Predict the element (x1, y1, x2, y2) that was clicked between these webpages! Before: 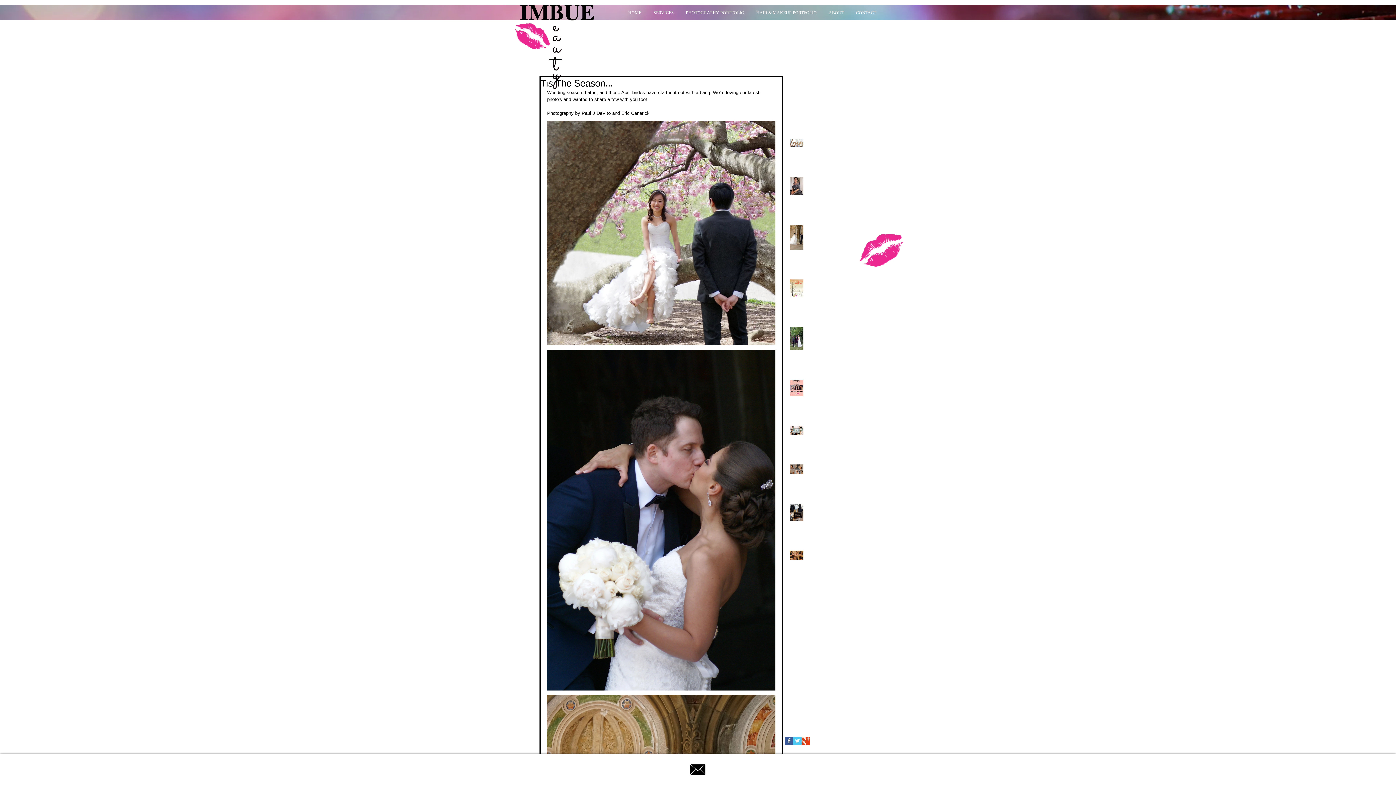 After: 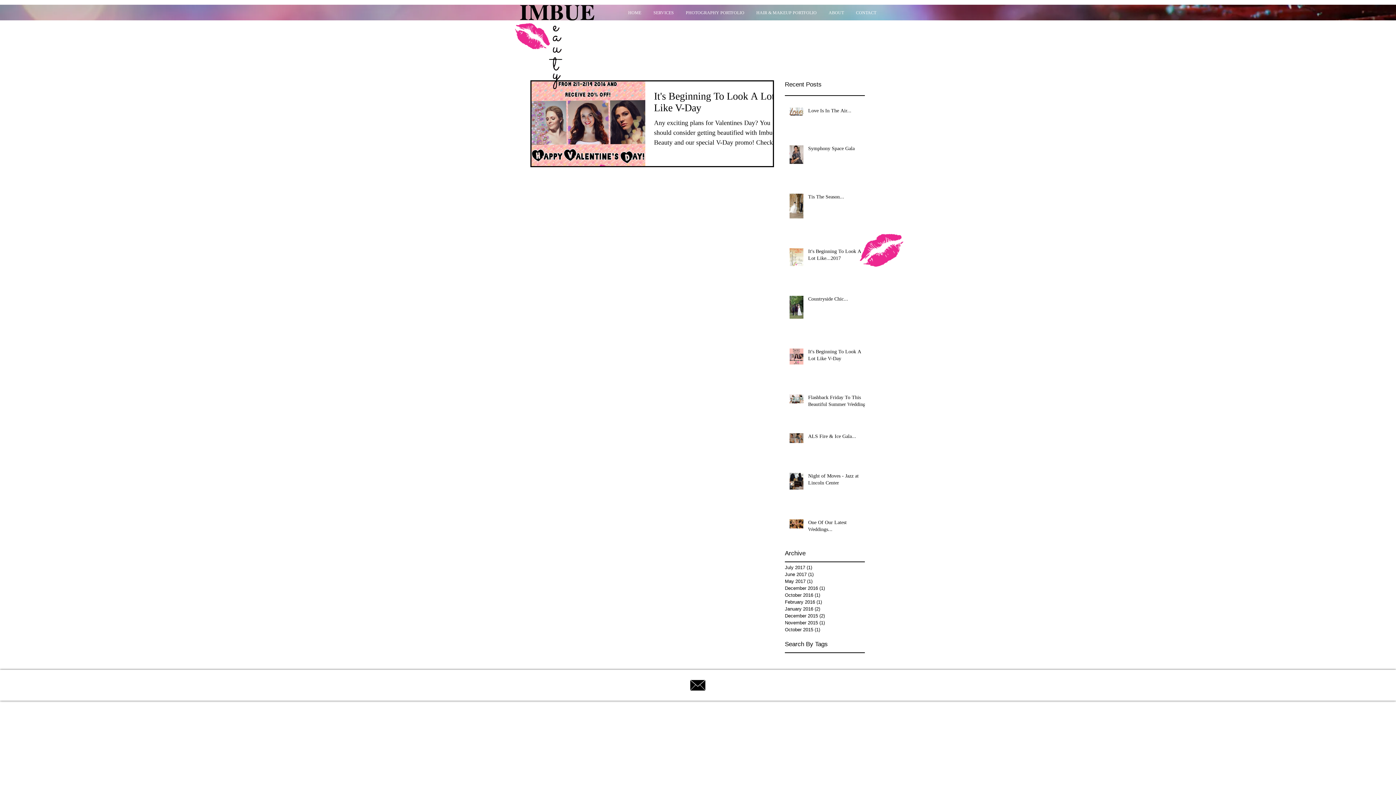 Action: label: February 2016 (1)
1 post bbox: (785, 642, 861, 649)